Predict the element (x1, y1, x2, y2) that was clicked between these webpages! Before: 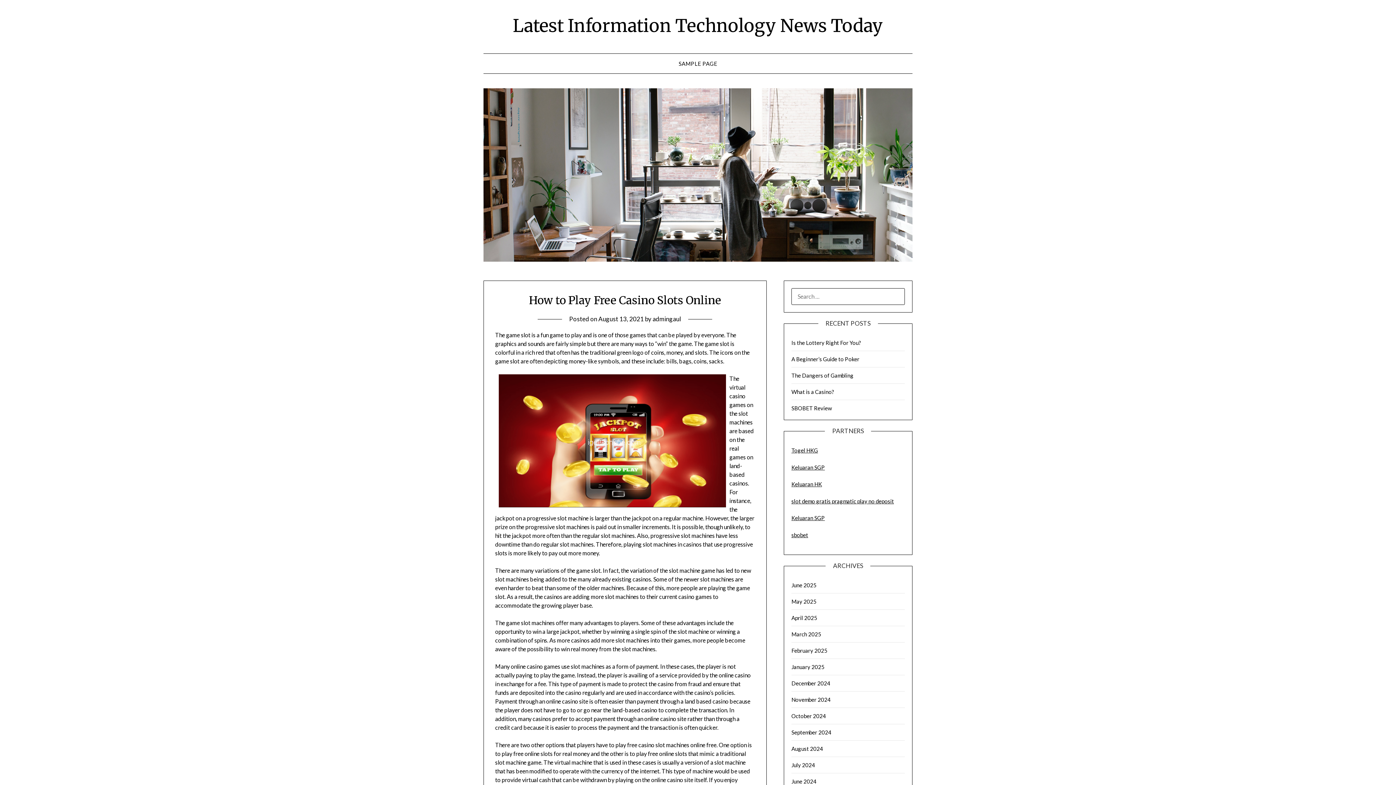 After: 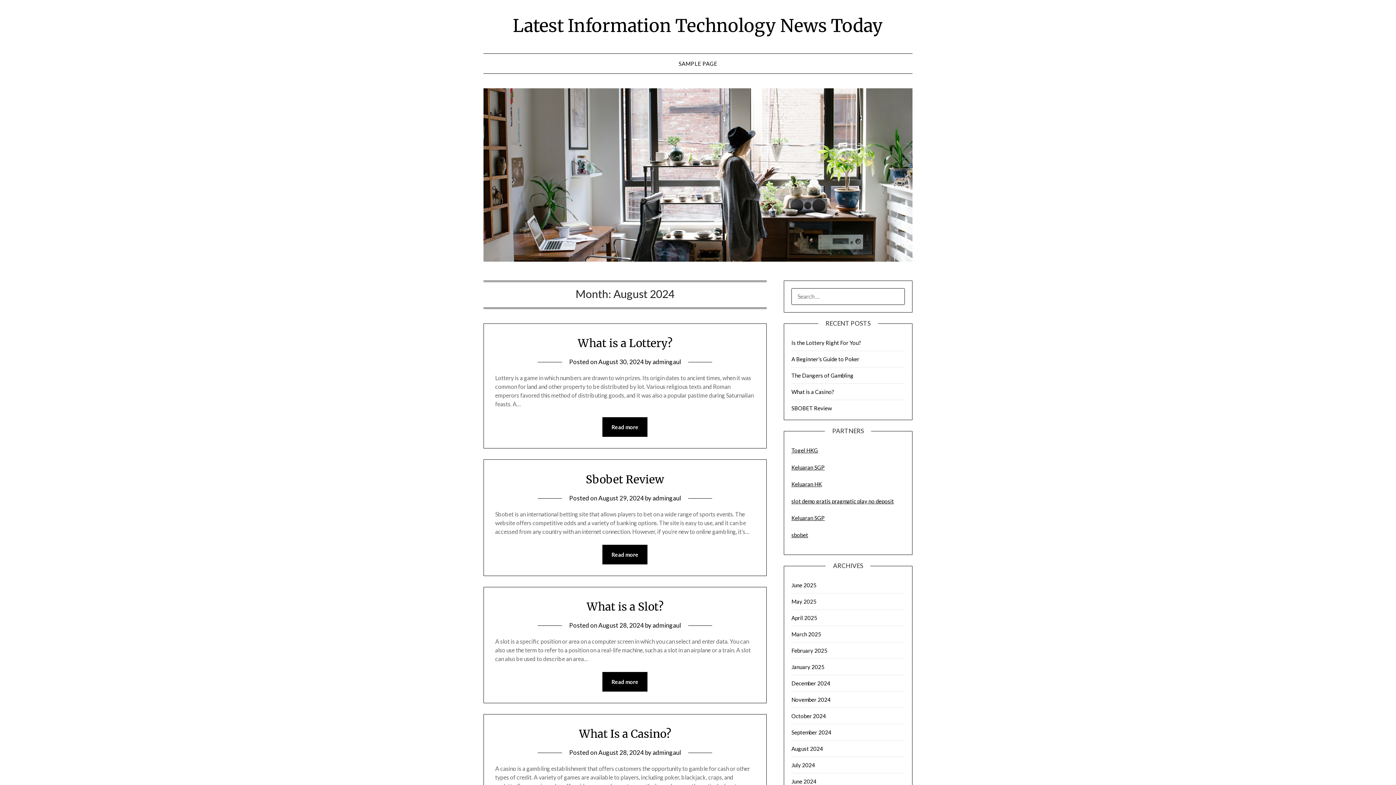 Action: bbox: (791, 745, 823, 752) label: August 2024